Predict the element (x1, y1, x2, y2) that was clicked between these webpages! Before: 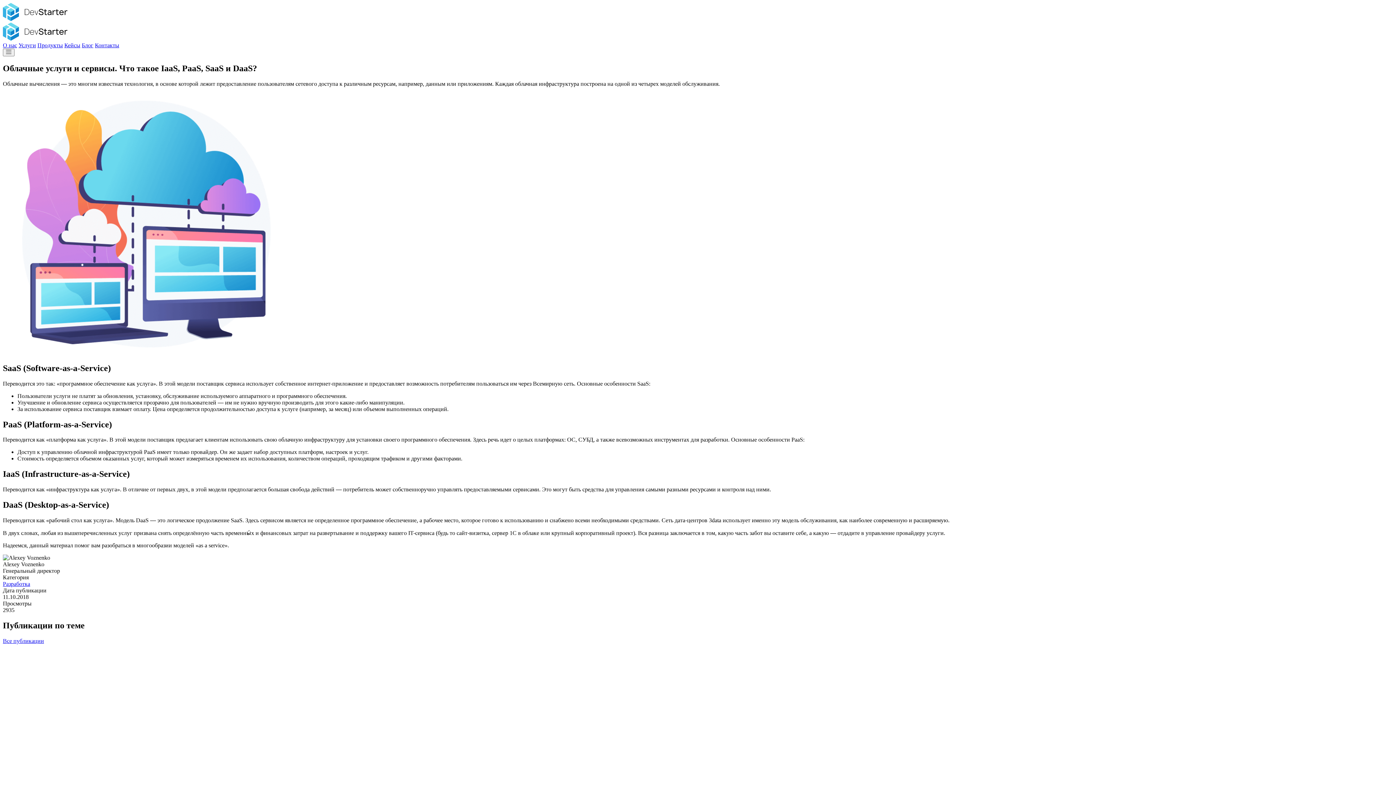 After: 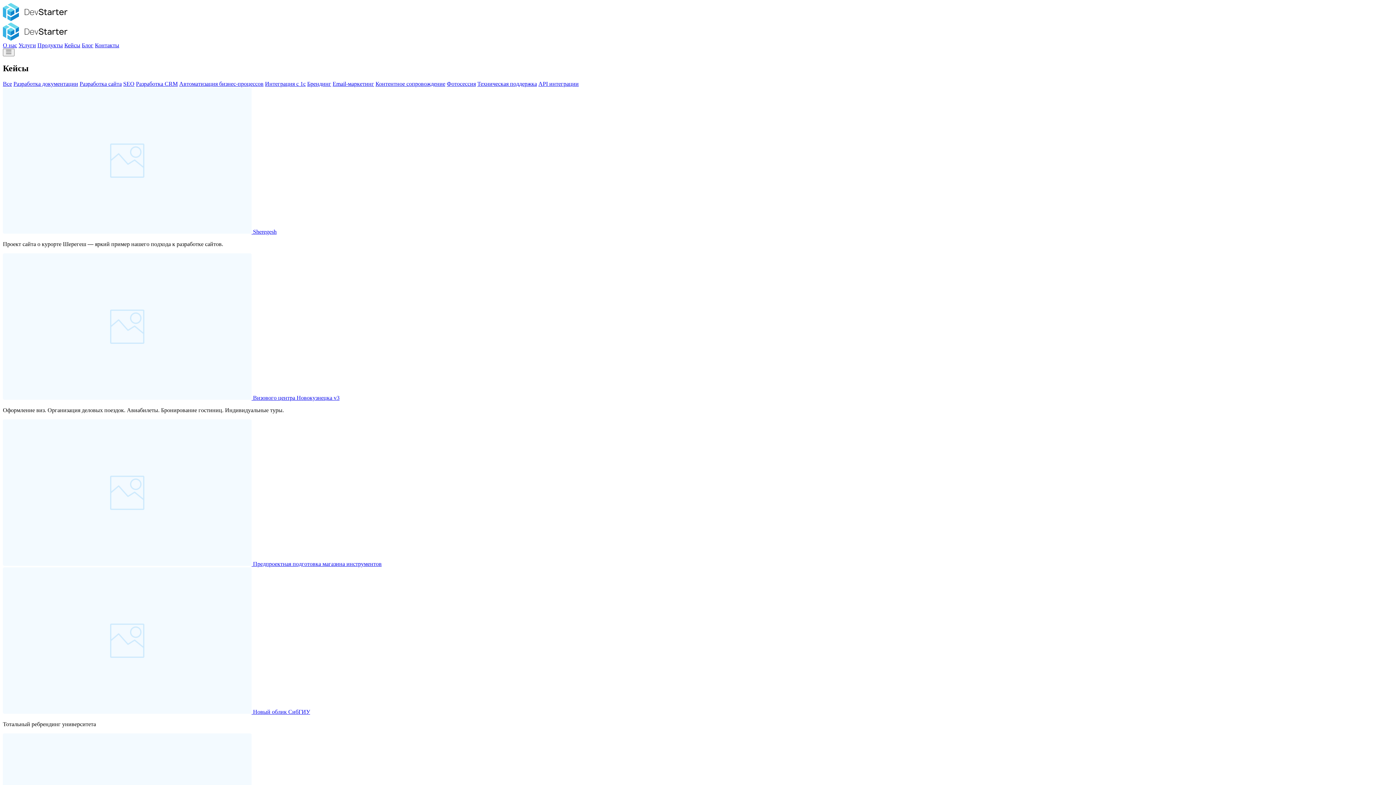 Action: label: Кейсы bbox: (64, 42, 80, 48)